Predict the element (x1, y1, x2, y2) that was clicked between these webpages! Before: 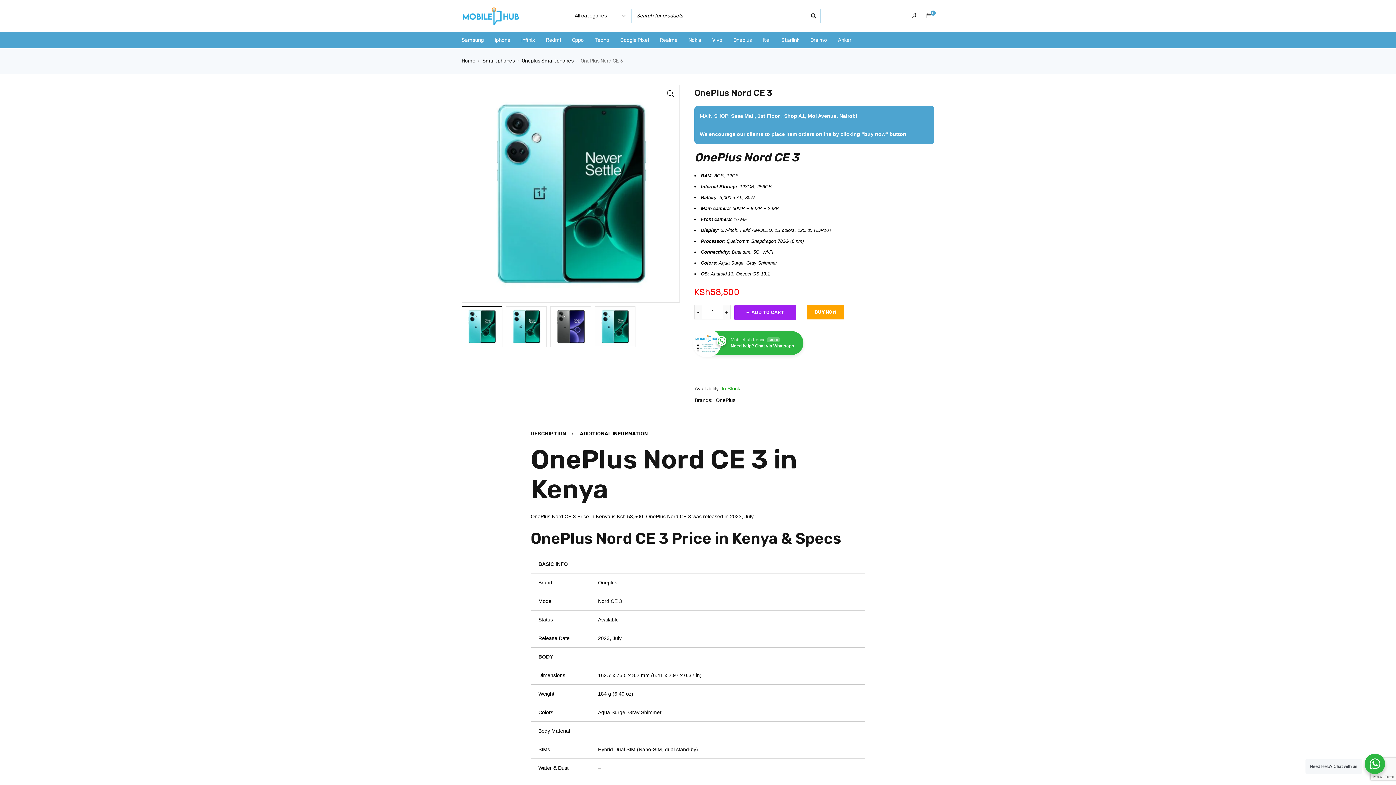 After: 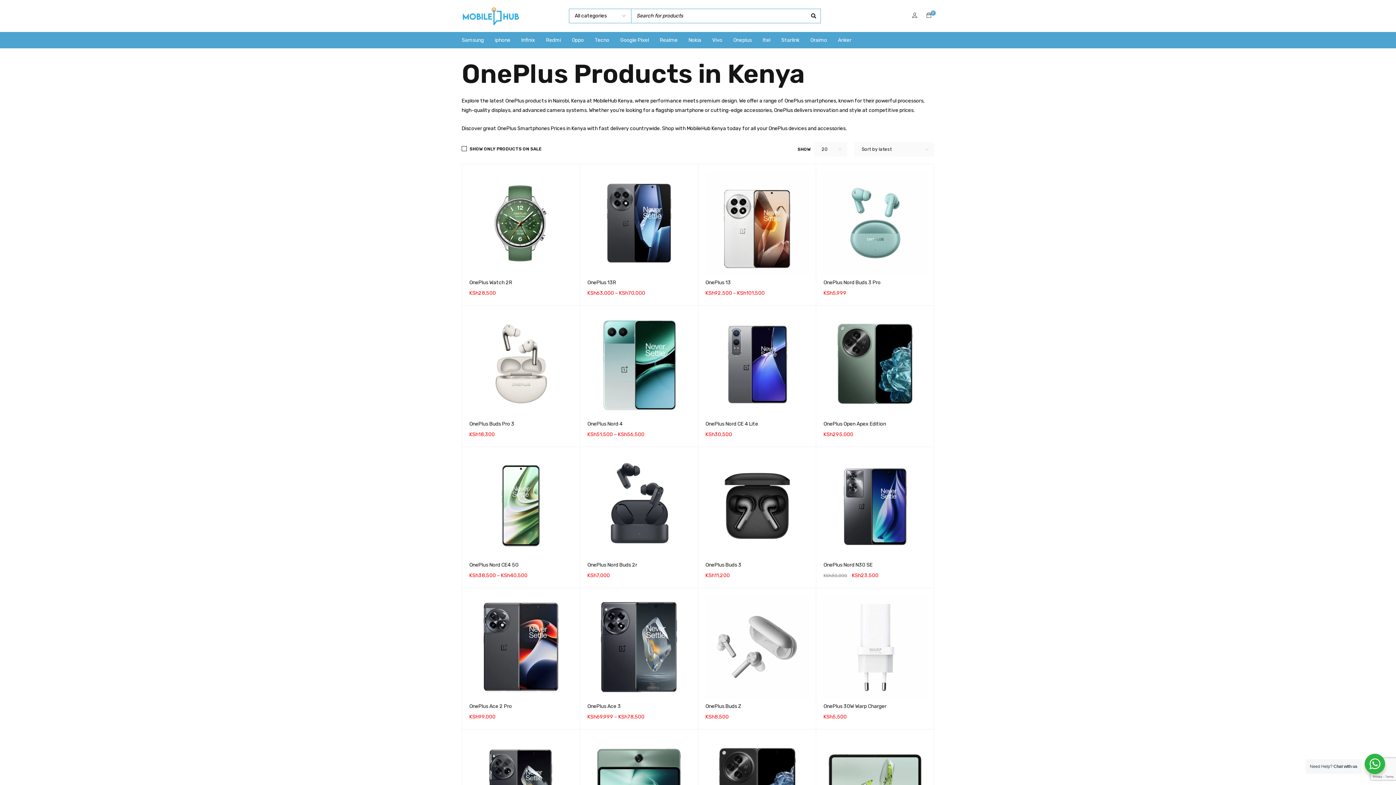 Action: label: OnePlus bbox: (716, 395, 735, 405)